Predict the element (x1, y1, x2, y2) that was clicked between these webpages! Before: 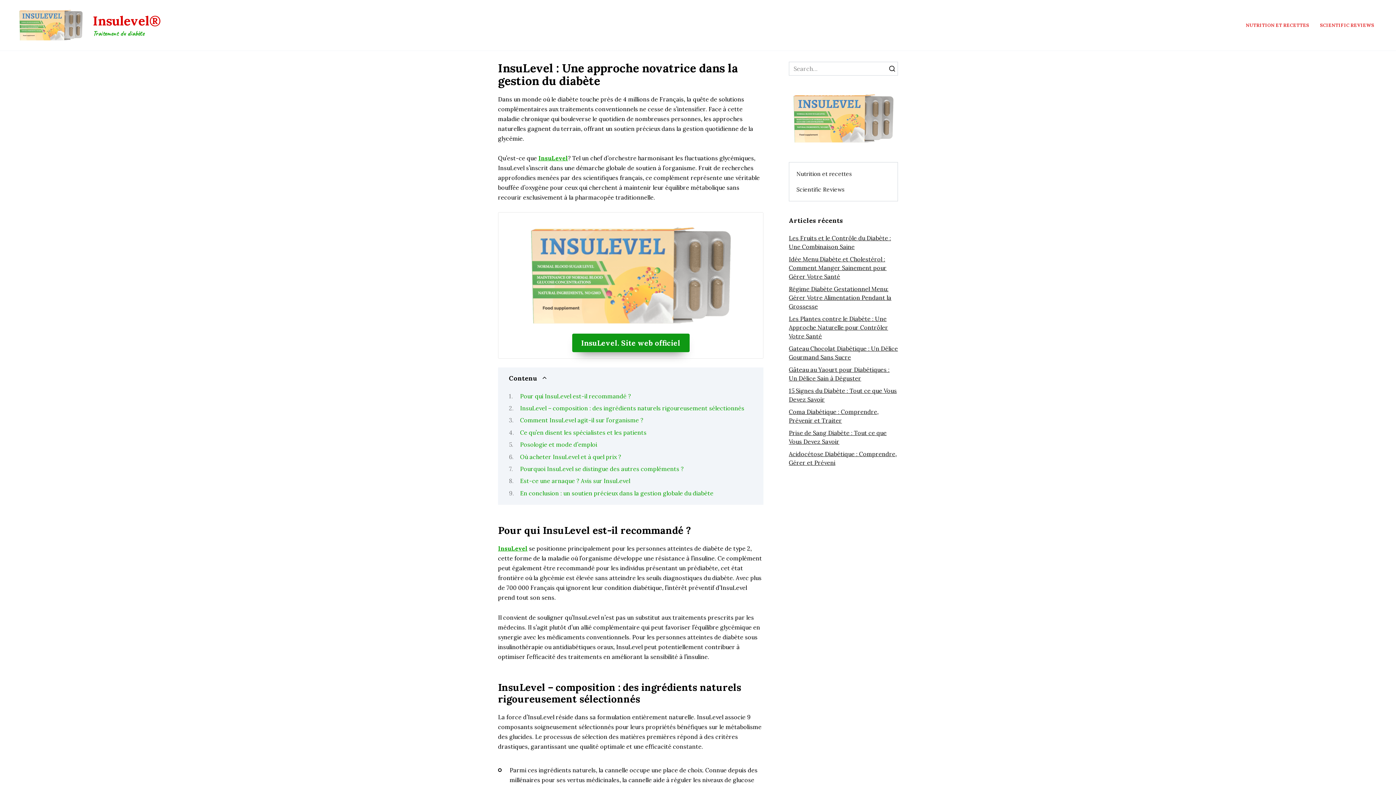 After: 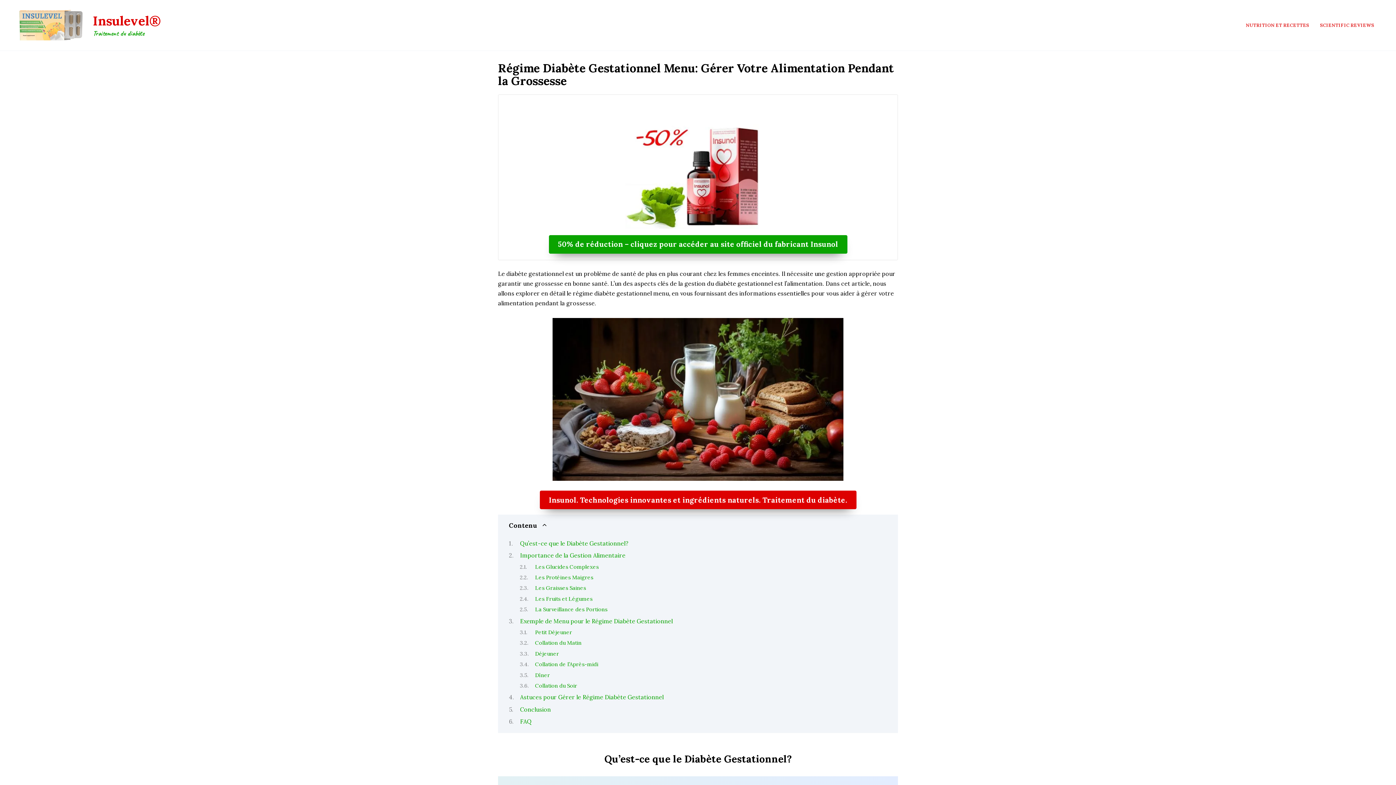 Action: bbox: (789, 285, 891, 310) label: Régime Diabète Gestationnel Menu: Gérer Votre Alimentation Pendant la Grossesse